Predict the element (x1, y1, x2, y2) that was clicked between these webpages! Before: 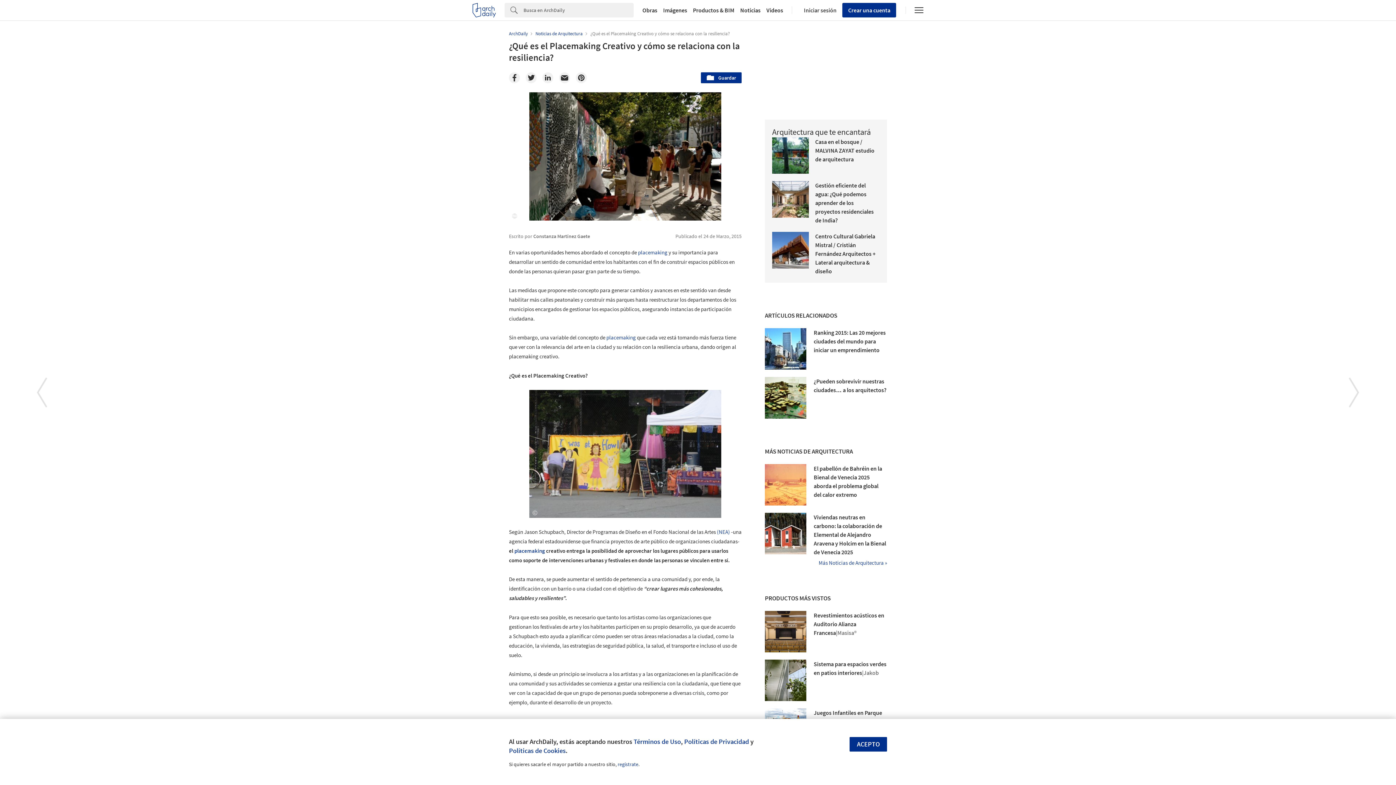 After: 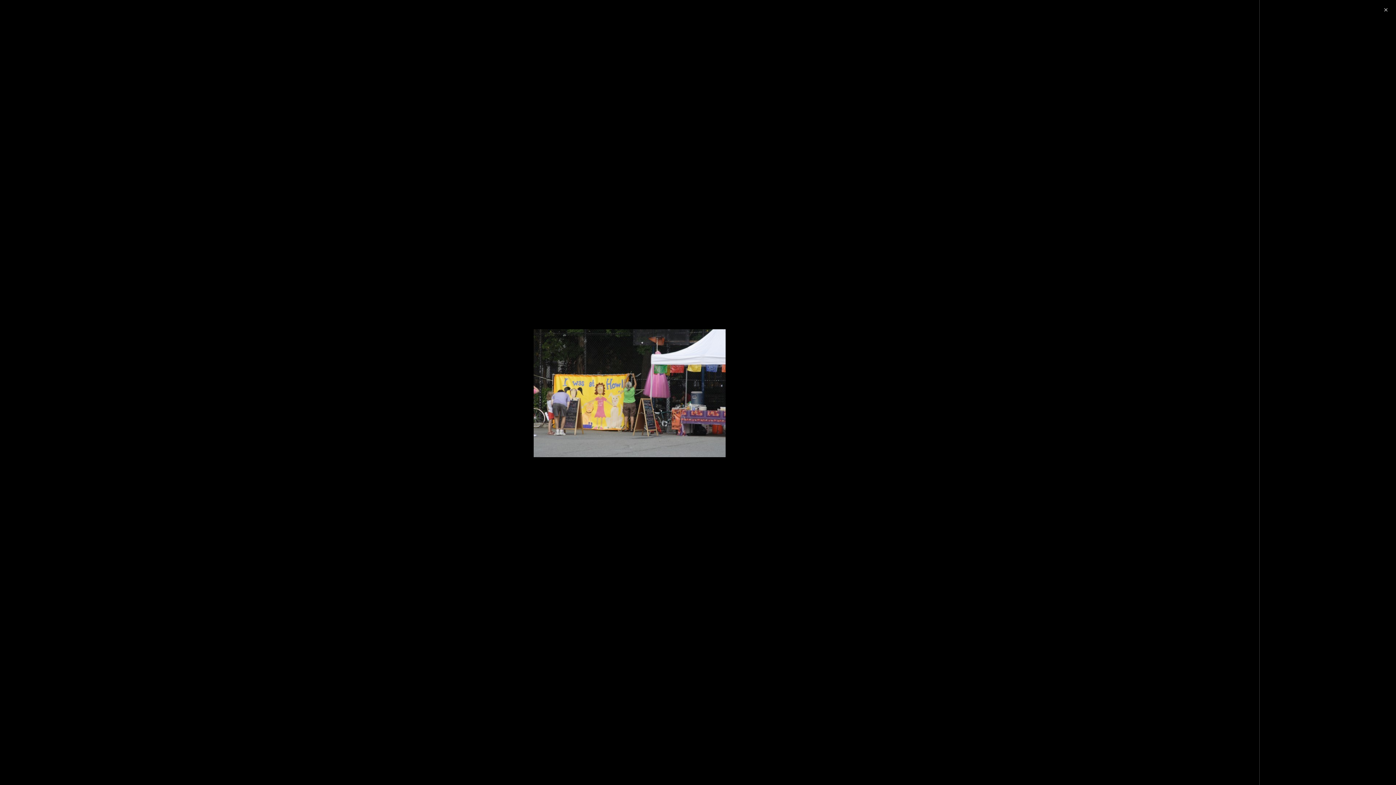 Action: label: © neatnessdotcom, vía Flickr. bbox: (529, 390, 721, 518)